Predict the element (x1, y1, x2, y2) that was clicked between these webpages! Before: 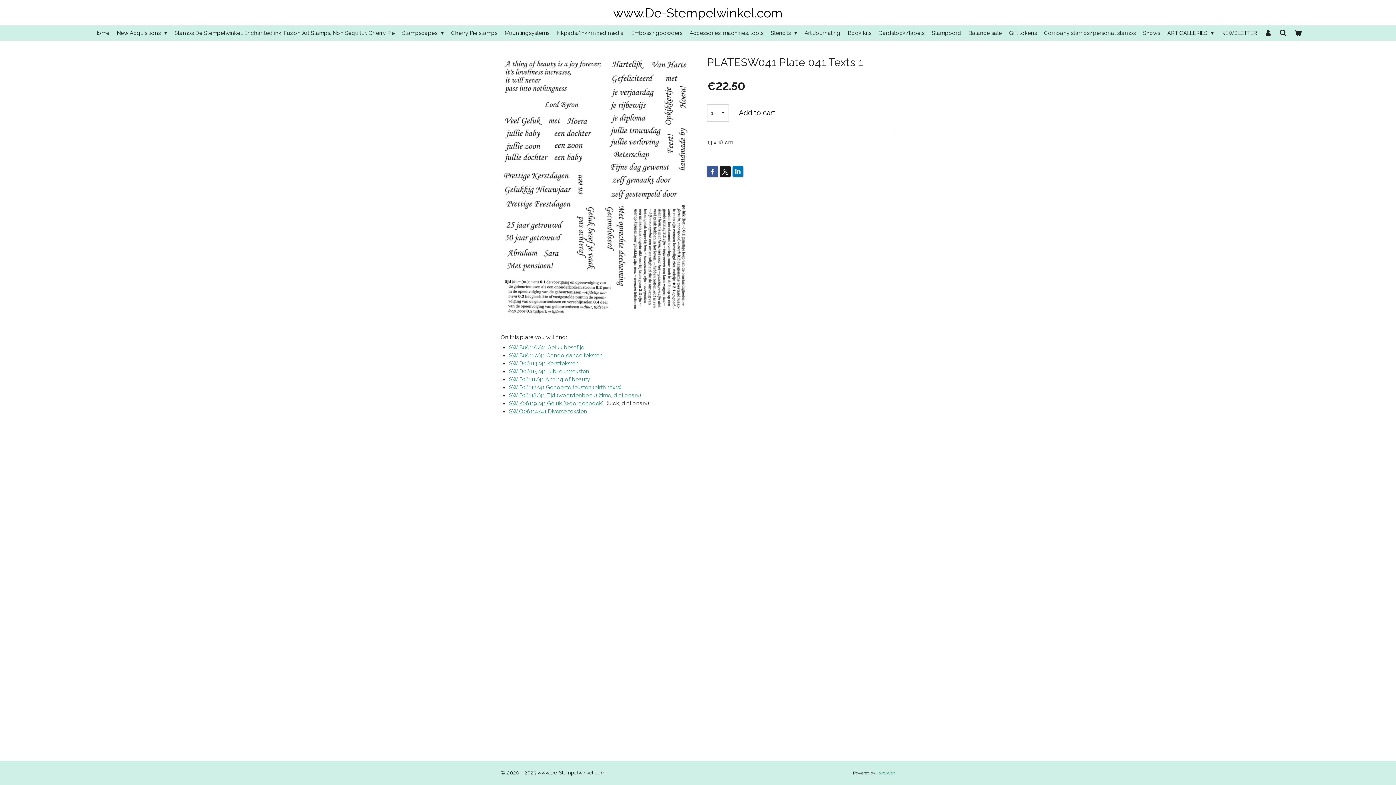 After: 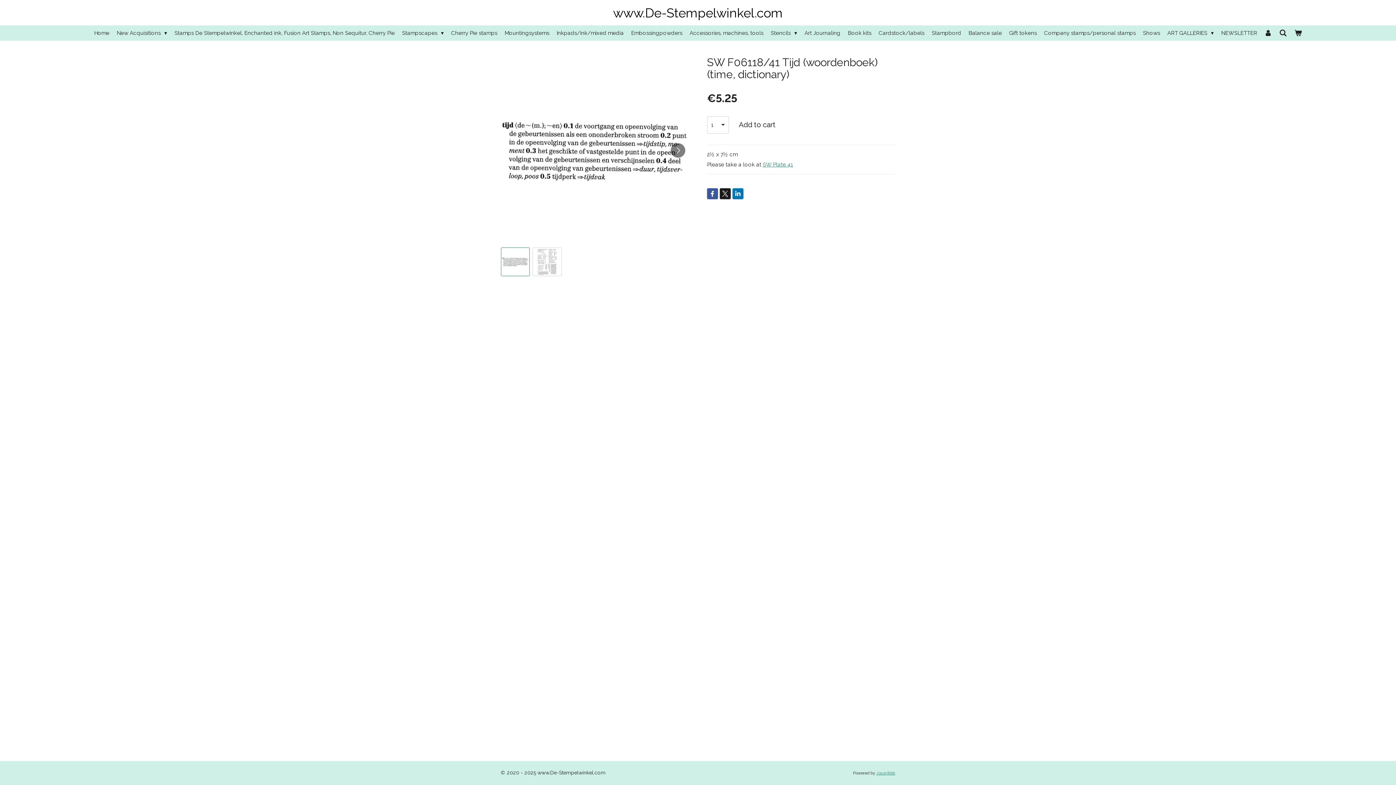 Action: bbox: (509, 392, 641, 398) label: SW F06118/41 Tijd (woordenboek) (time, dictionary)